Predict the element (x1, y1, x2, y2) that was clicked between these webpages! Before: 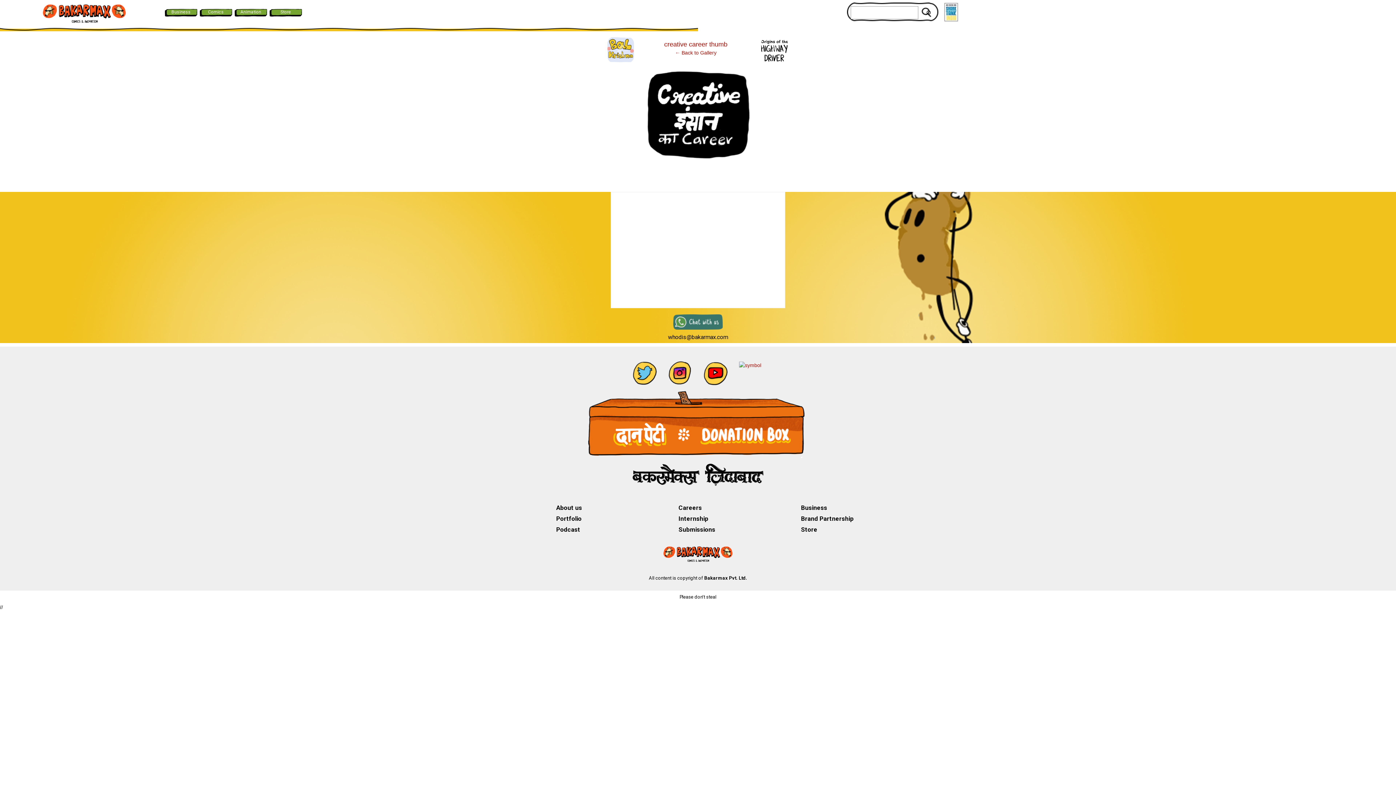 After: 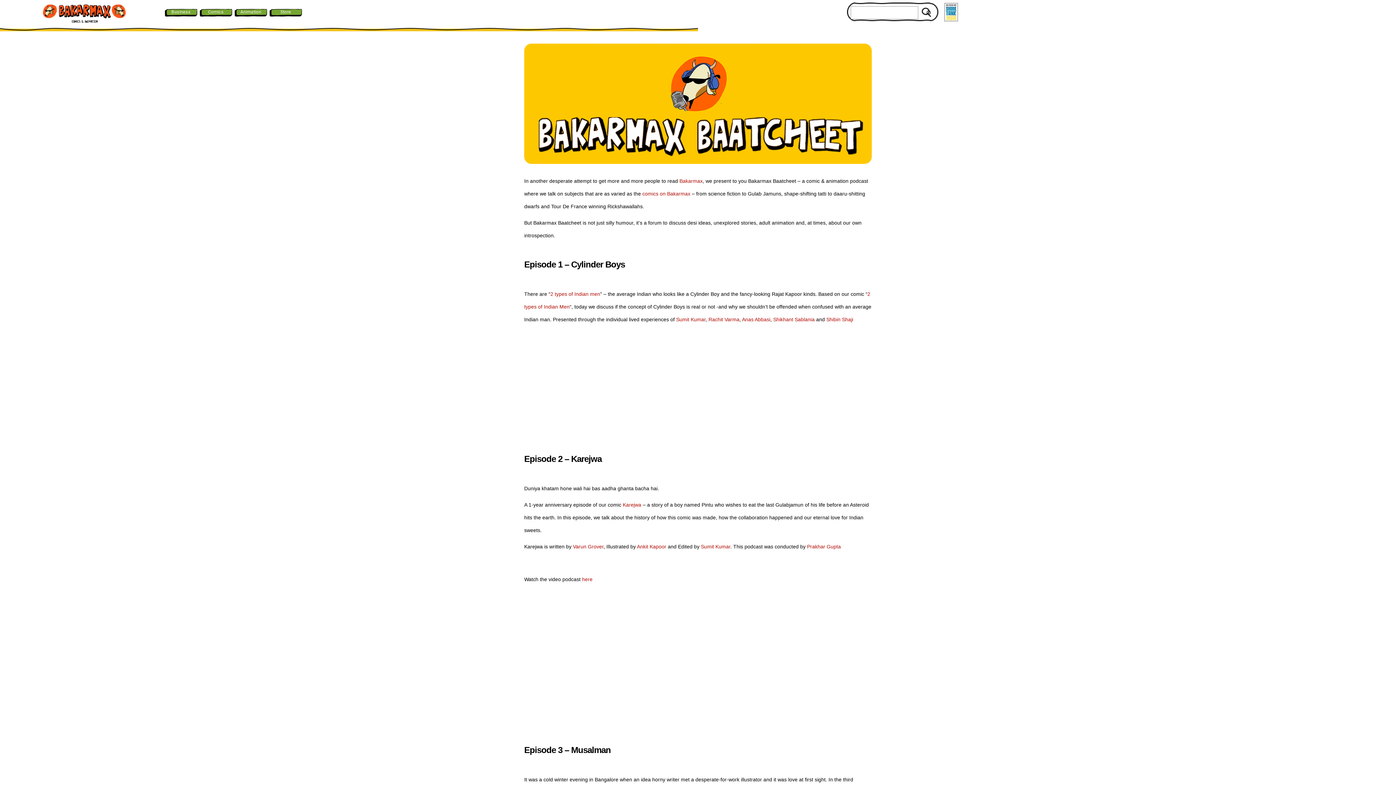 Action: label: Podcast bbox: (556, 526, 580, 533)